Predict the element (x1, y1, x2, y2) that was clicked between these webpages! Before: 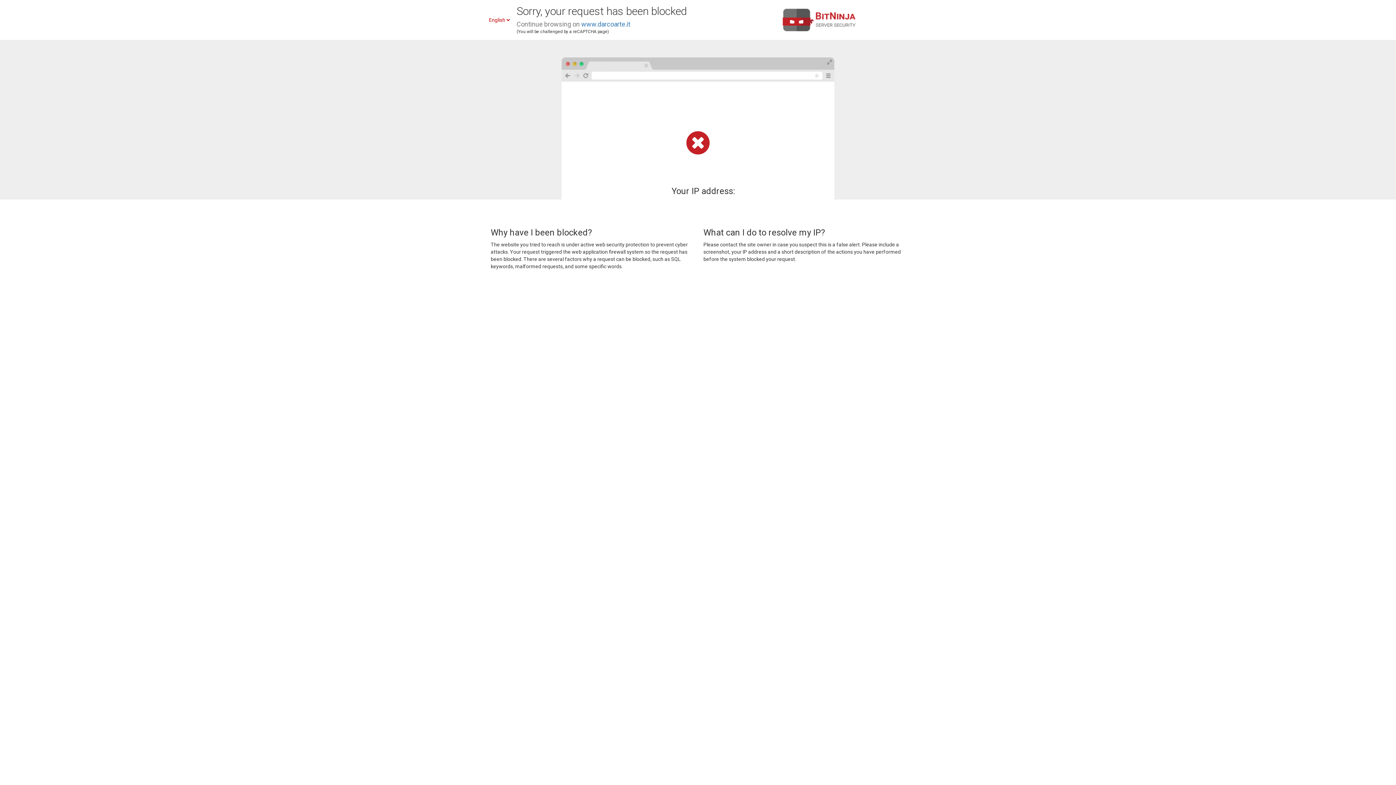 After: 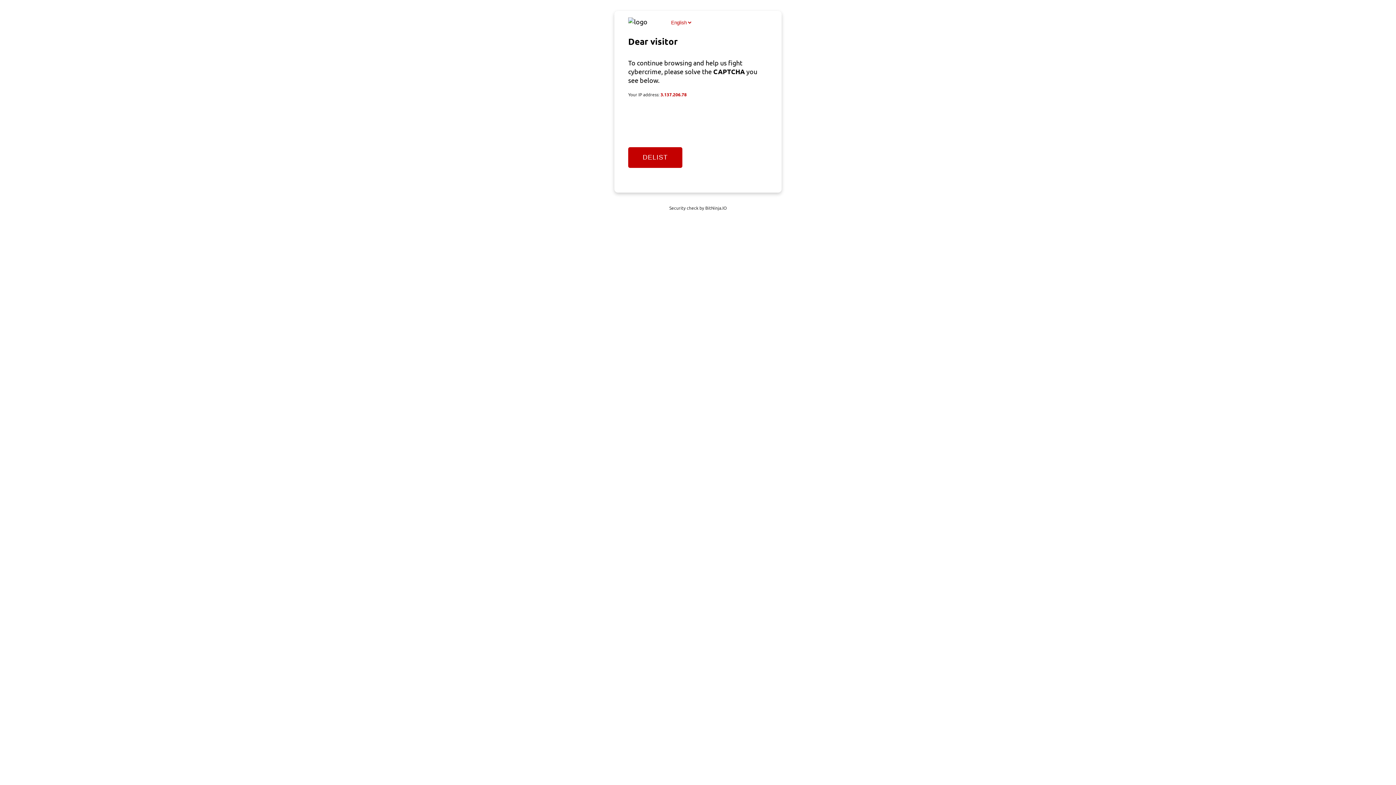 Action: label: www.darcoarte.it bbox: (581, 20, 630, 28)